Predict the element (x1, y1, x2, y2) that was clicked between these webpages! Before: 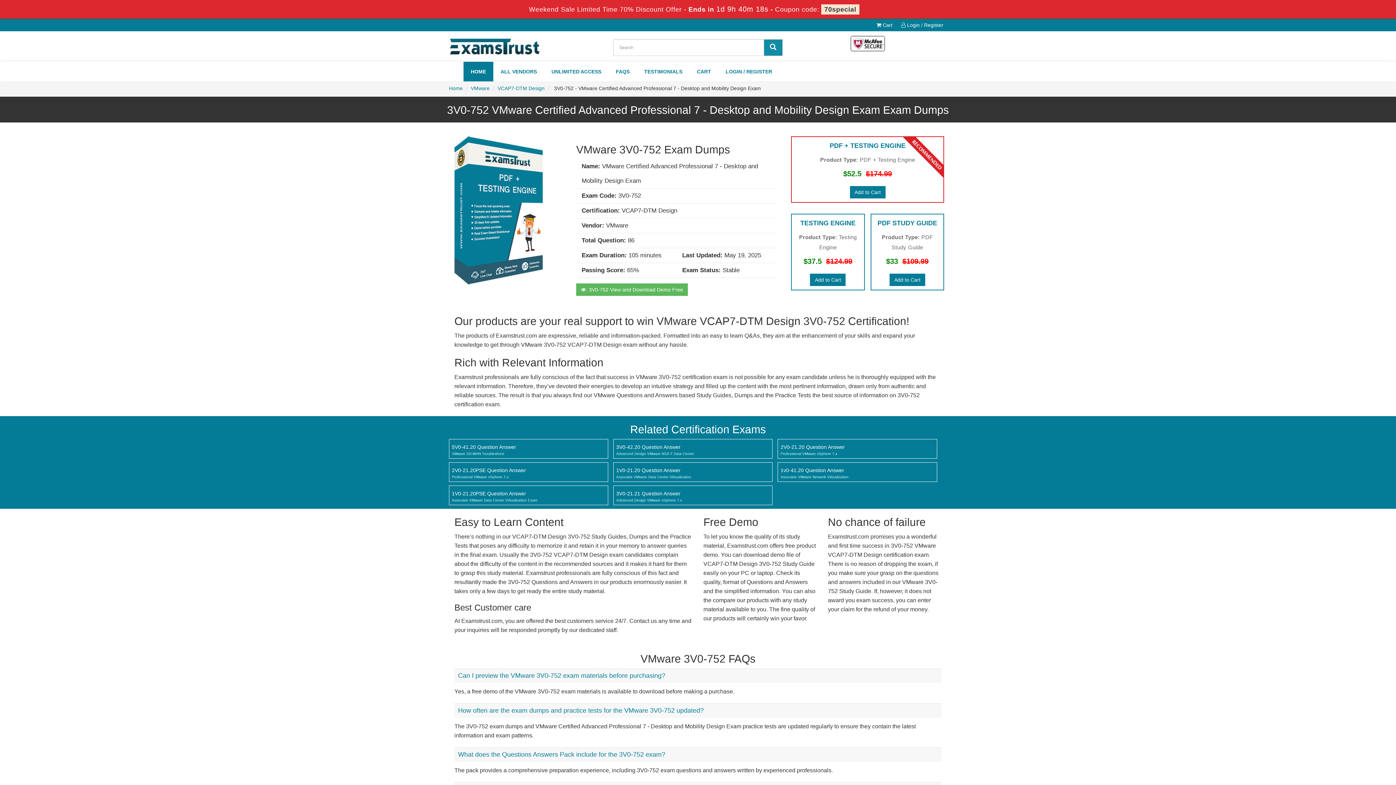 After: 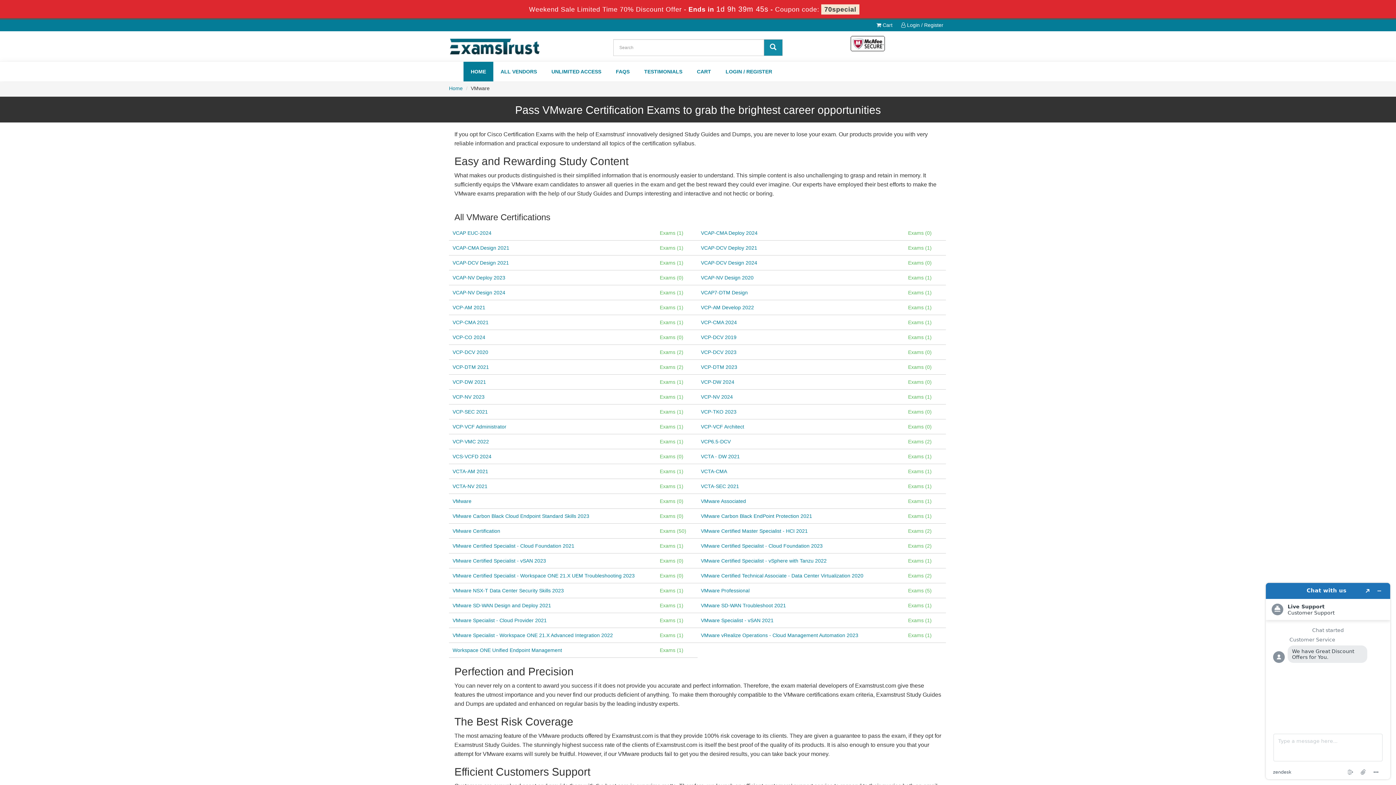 Action: bbox: (470, 85, 489, 91) label: VMware